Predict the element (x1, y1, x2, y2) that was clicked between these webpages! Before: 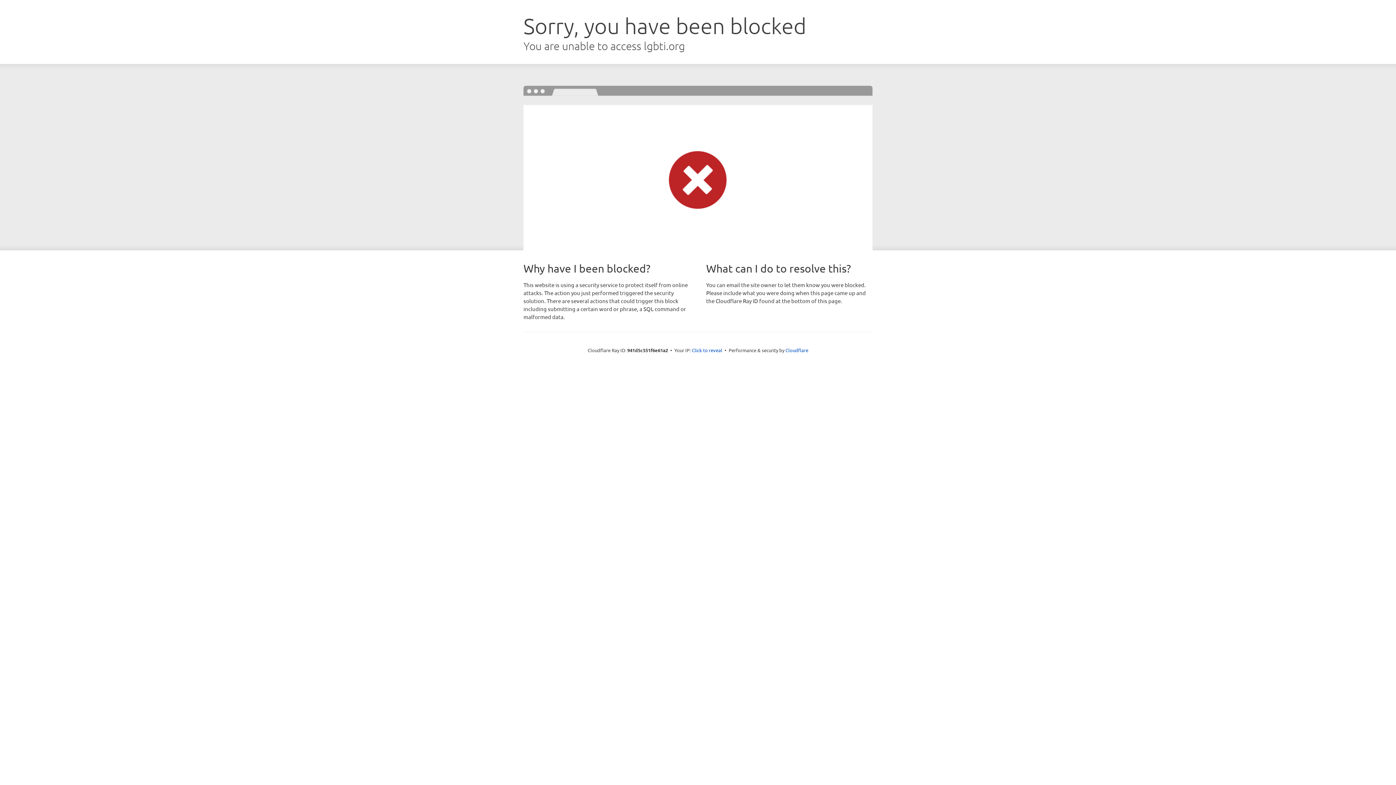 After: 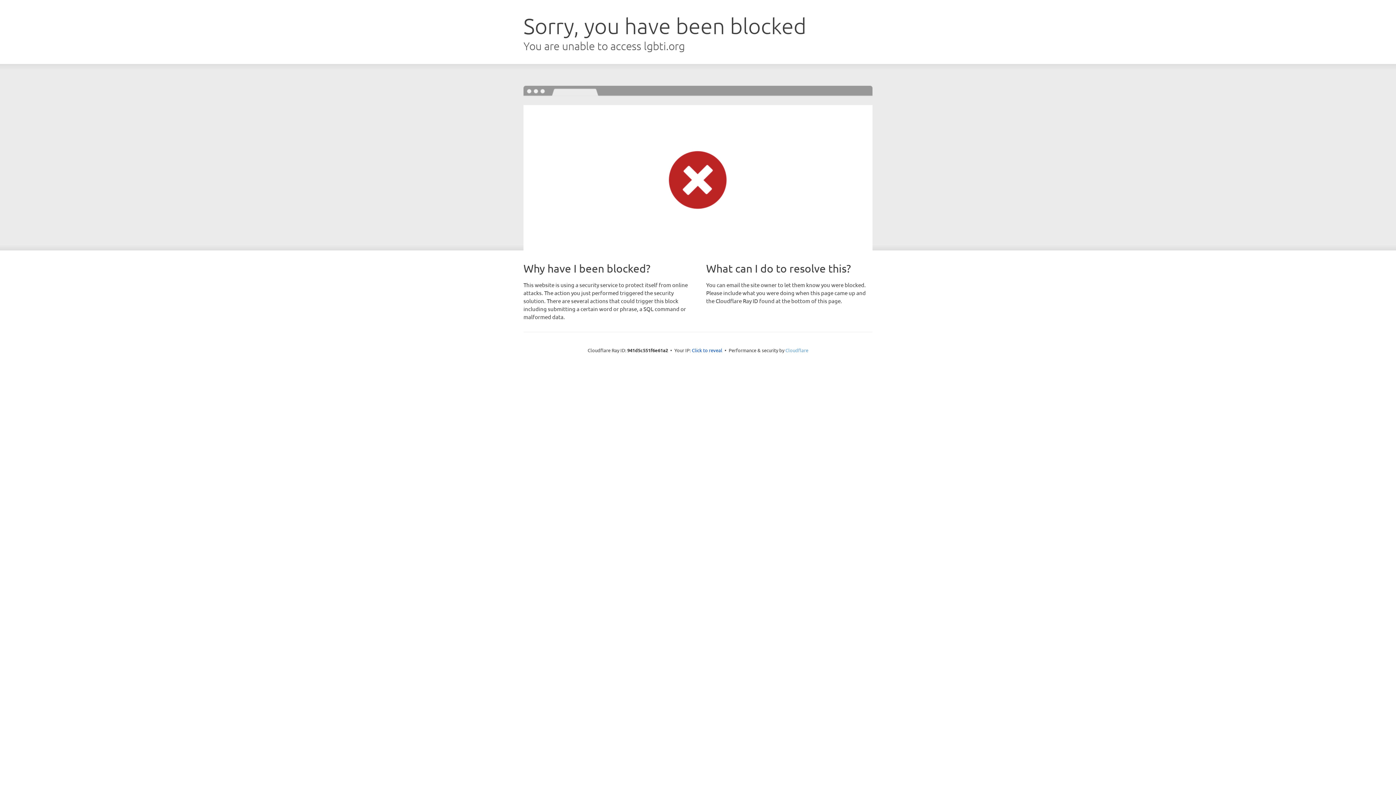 Action: bbox: (785, 347, 808, 353) label: Cloudflare